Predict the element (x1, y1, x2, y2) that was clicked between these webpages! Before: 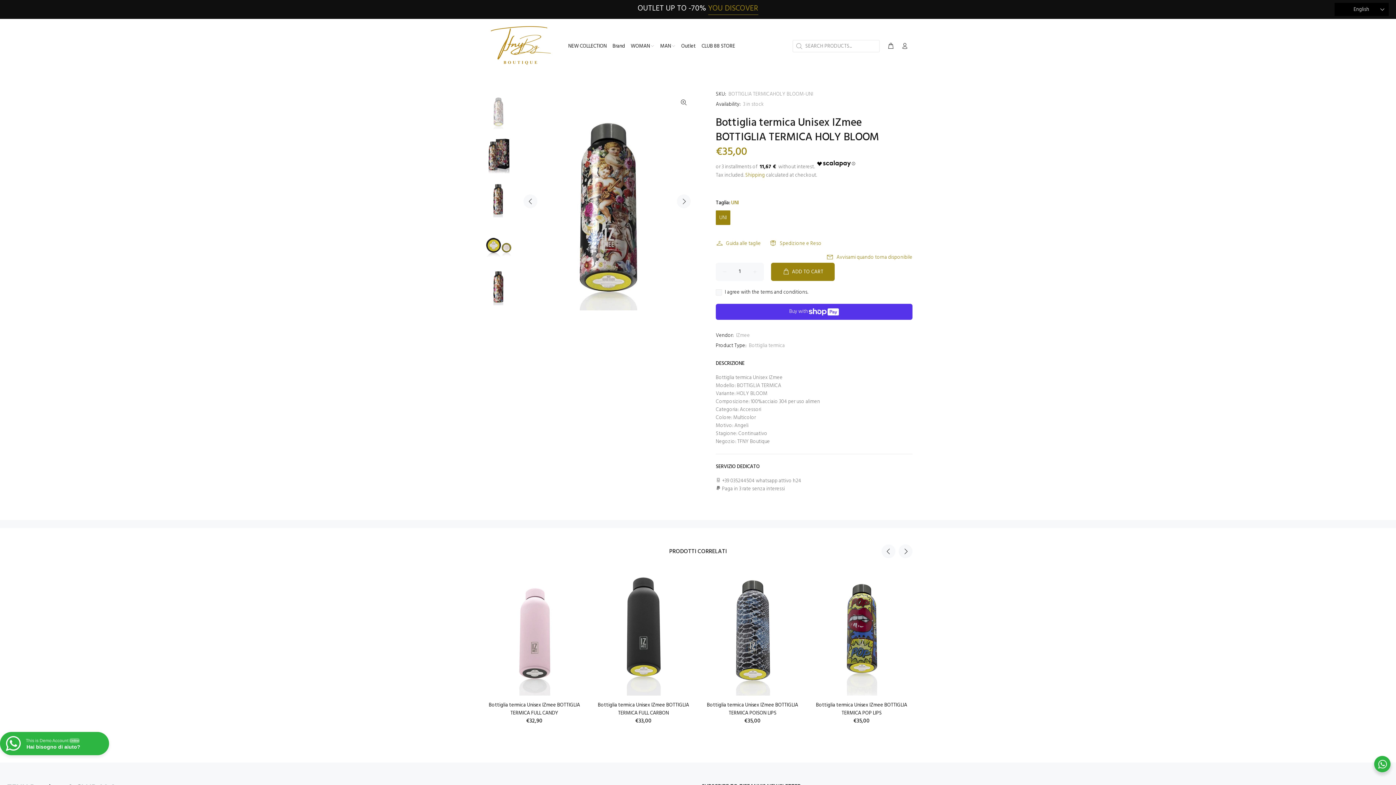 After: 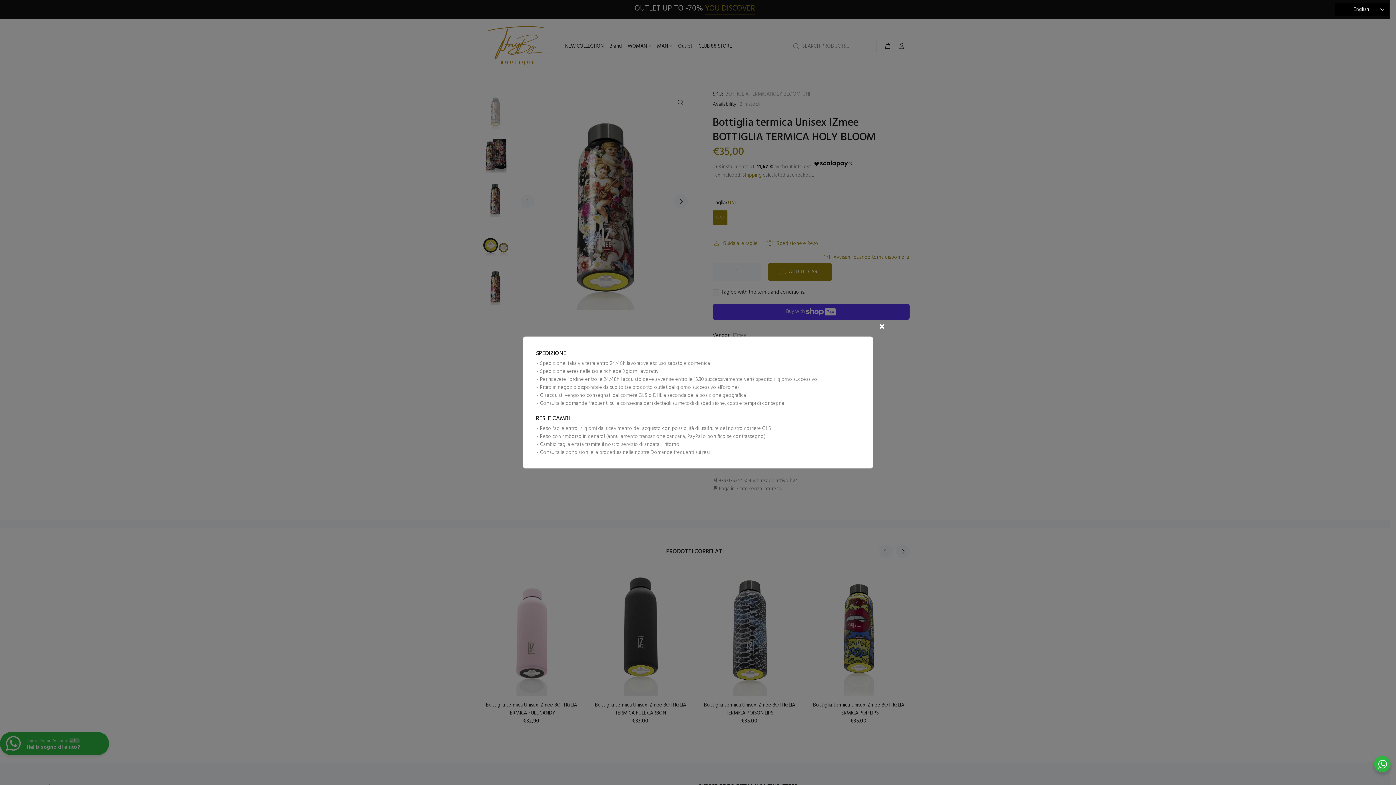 Action: label: Spedizione e Reso bbox: (765, 237, 826, 250)